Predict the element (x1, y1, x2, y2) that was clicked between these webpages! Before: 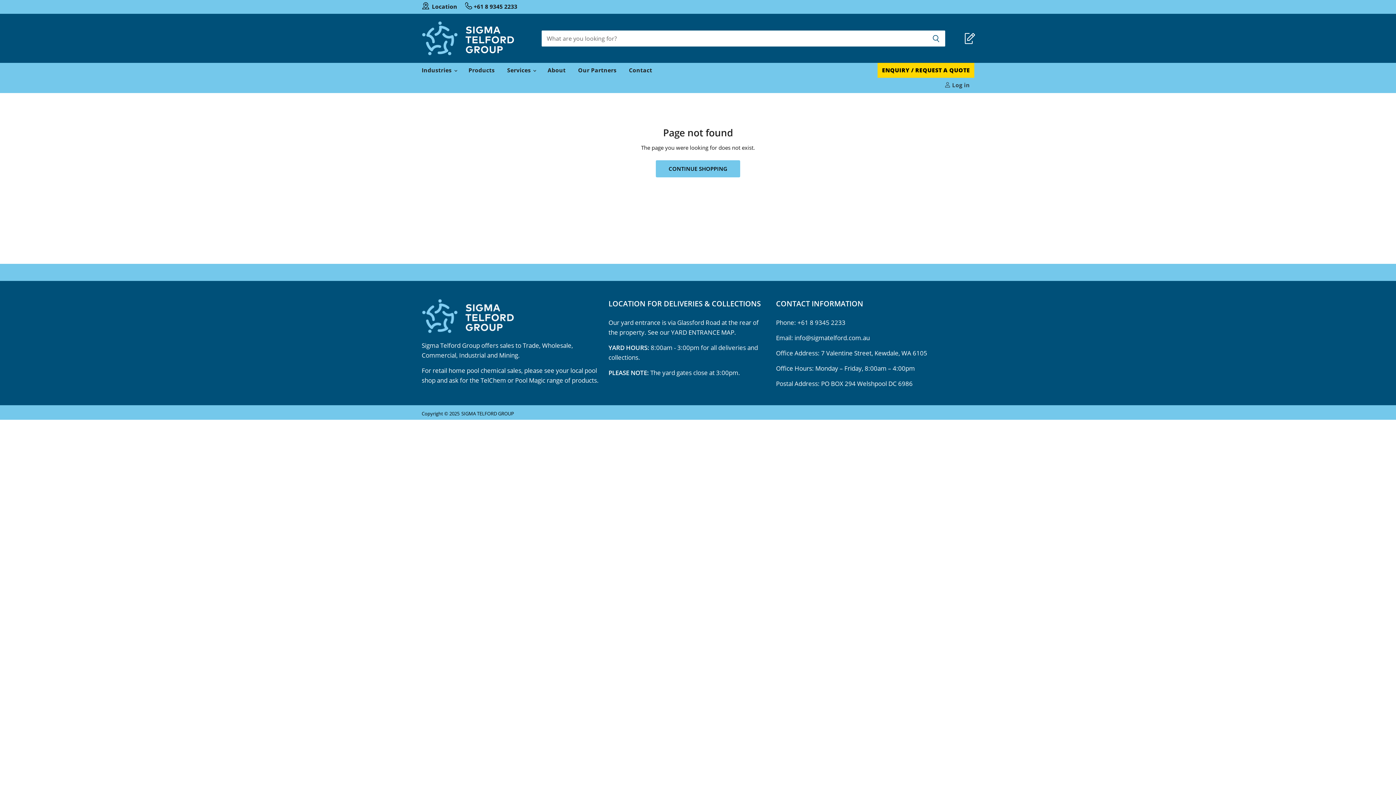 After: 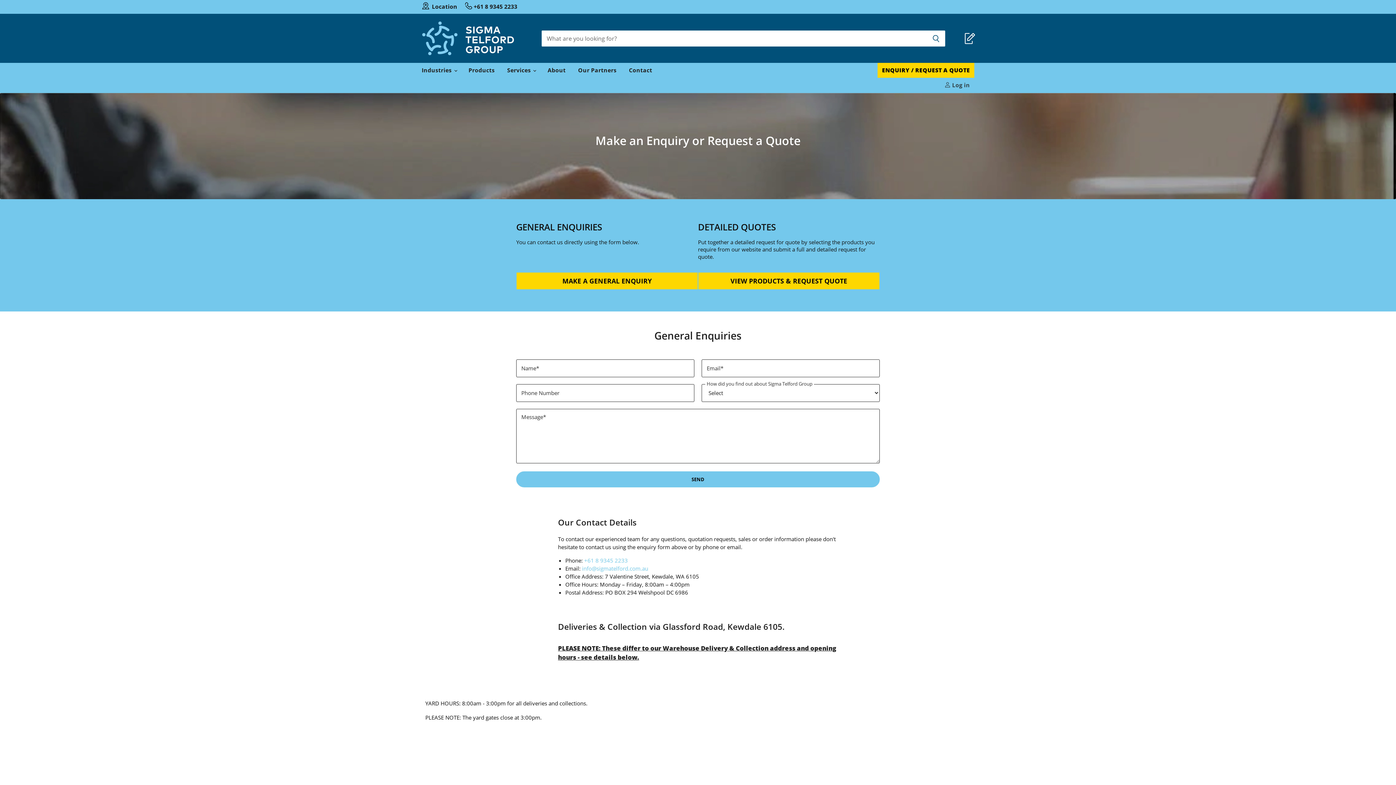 Action: bbox: (877, 62, 974, 77) label: ENQUIRY / REQUEST A QUOTE